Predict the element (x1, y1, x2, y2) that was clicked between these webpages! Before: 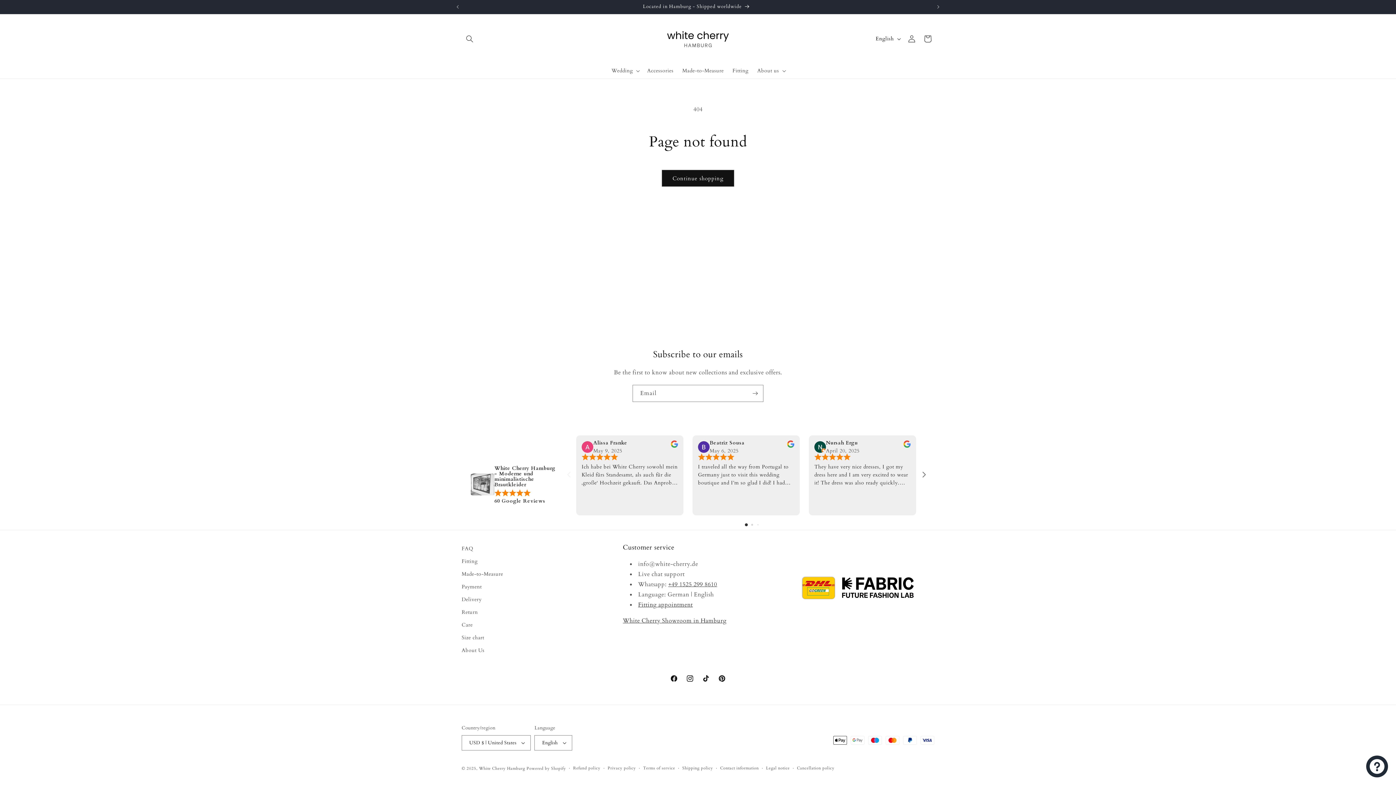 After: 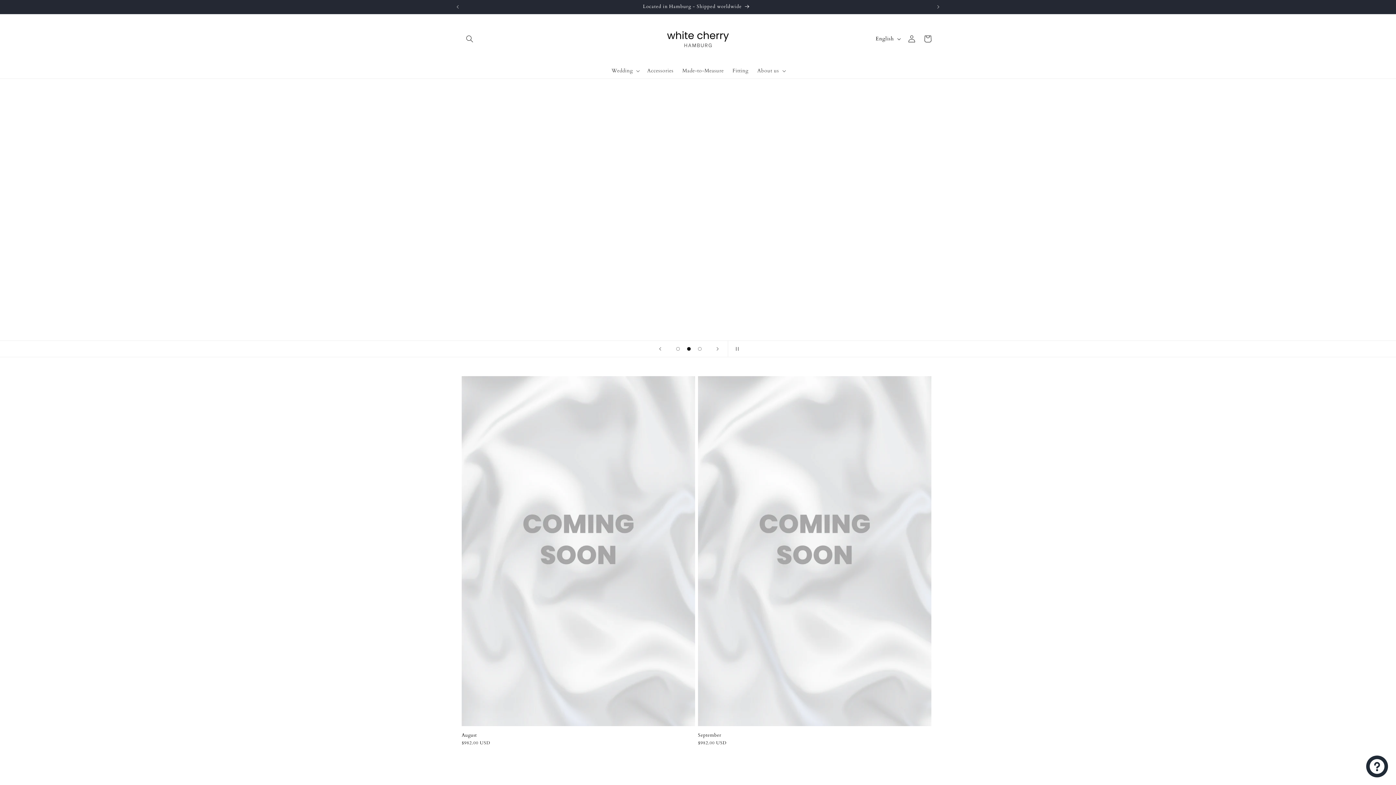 Action: bbox: (651, 14, 744, 63)